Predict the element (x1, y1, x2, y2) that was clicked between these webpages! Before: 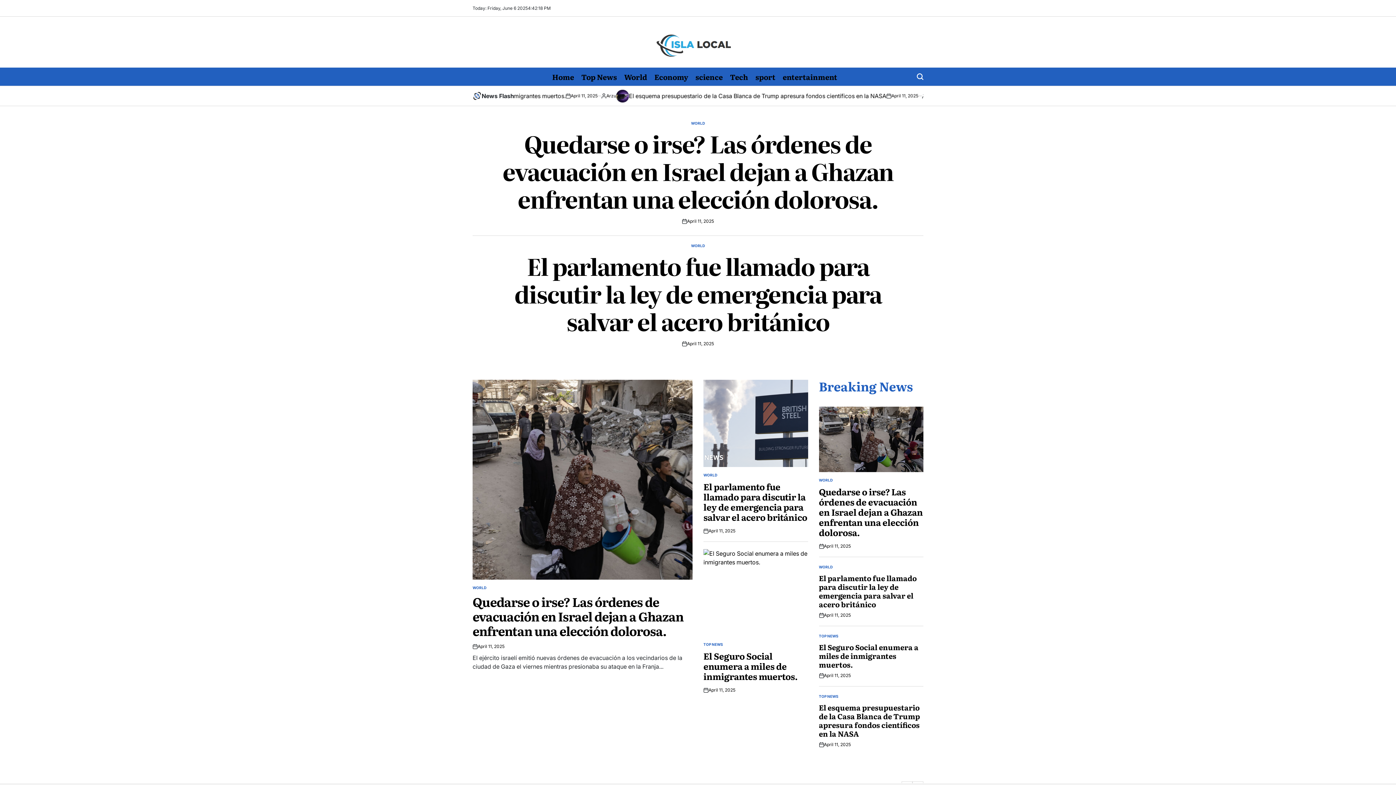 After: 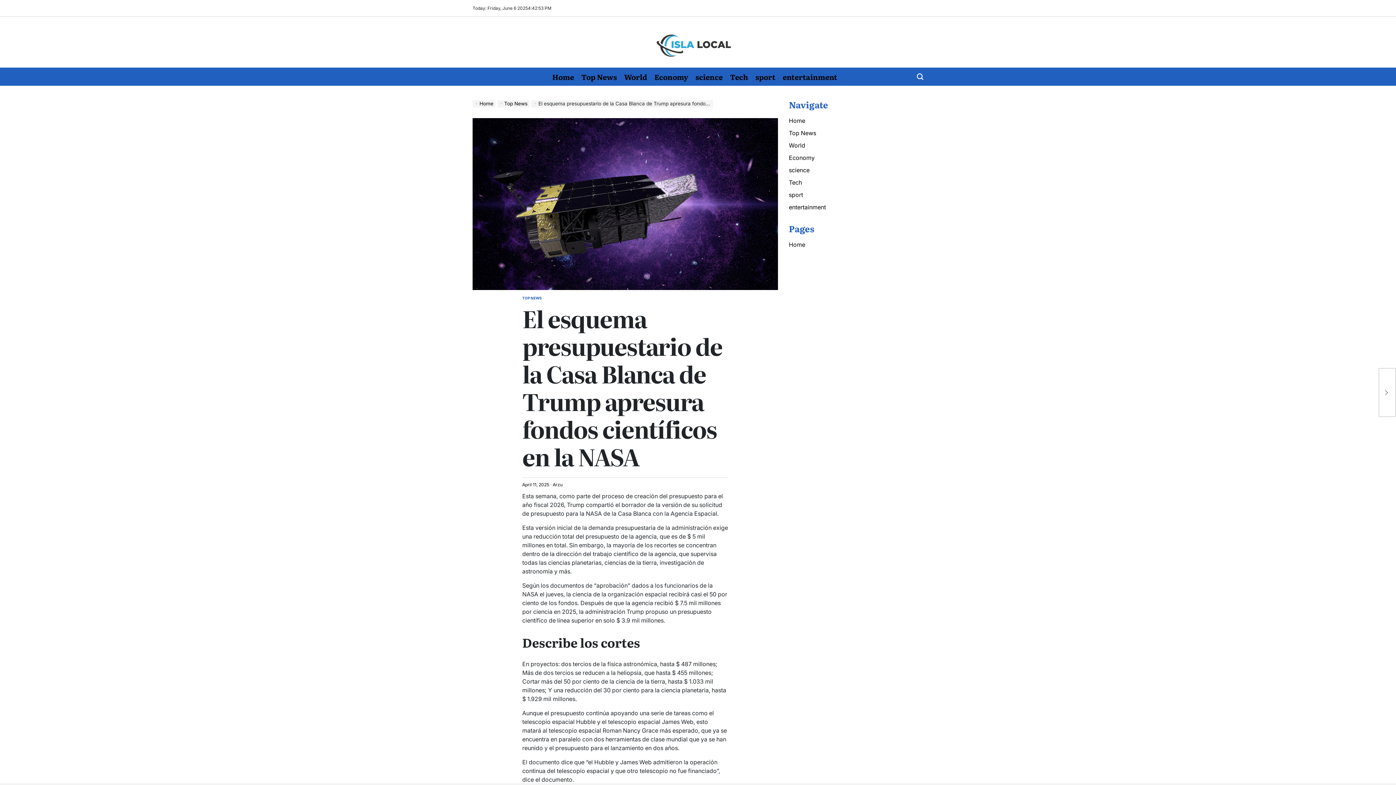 Action: label: April 11, 2025 bbox: (824, 741, 851, 748)